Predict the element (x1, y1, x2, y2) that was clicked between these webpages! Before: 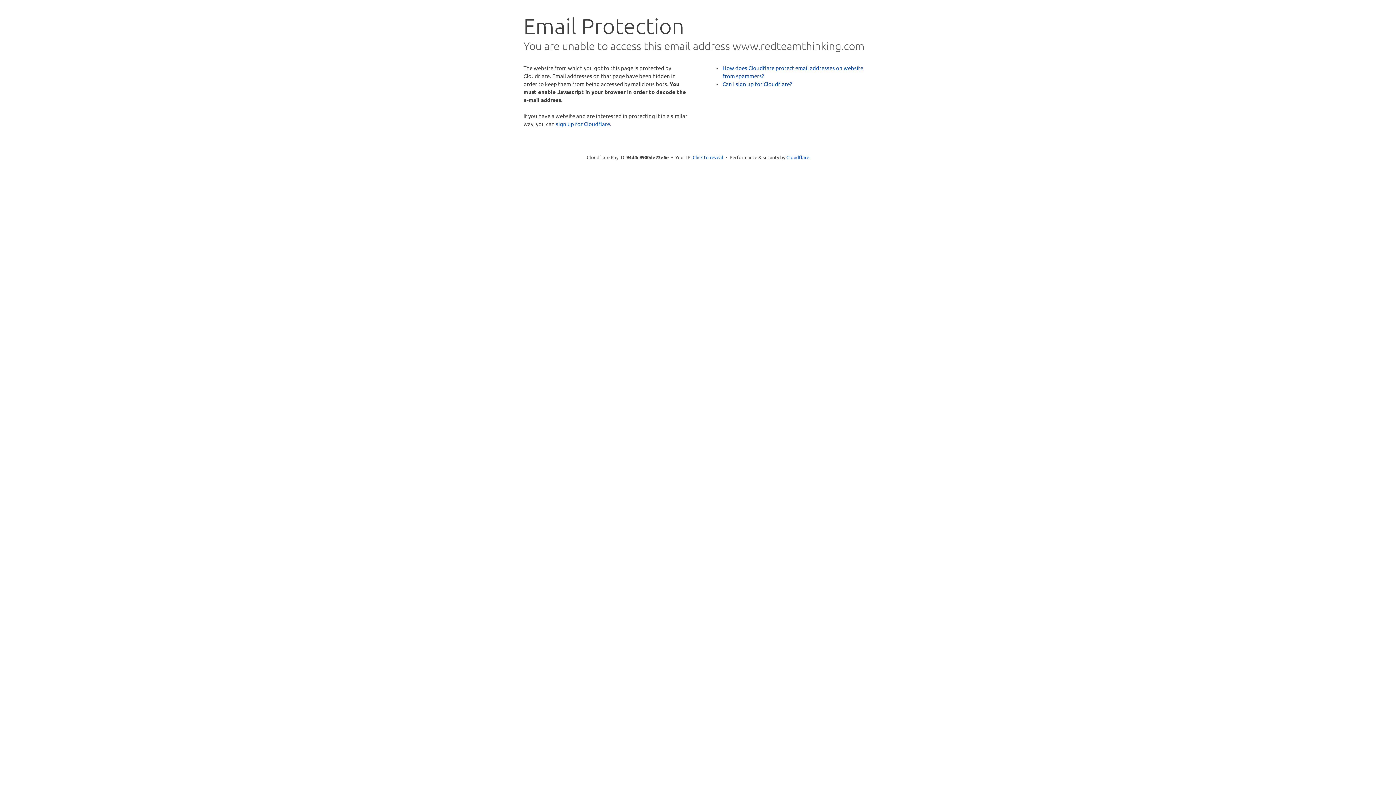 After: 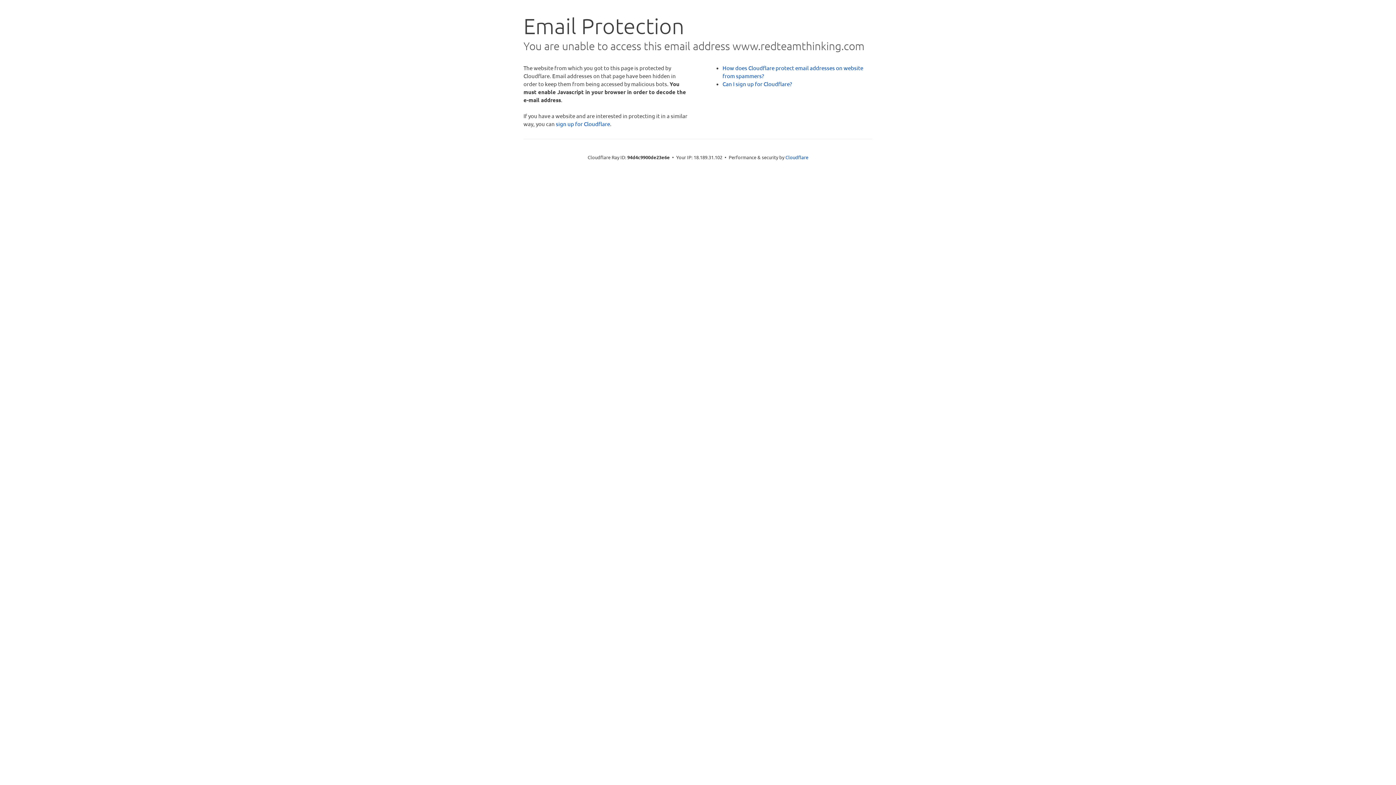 Action: label: Click to reveal bbox: (692, 153, 723, 160)